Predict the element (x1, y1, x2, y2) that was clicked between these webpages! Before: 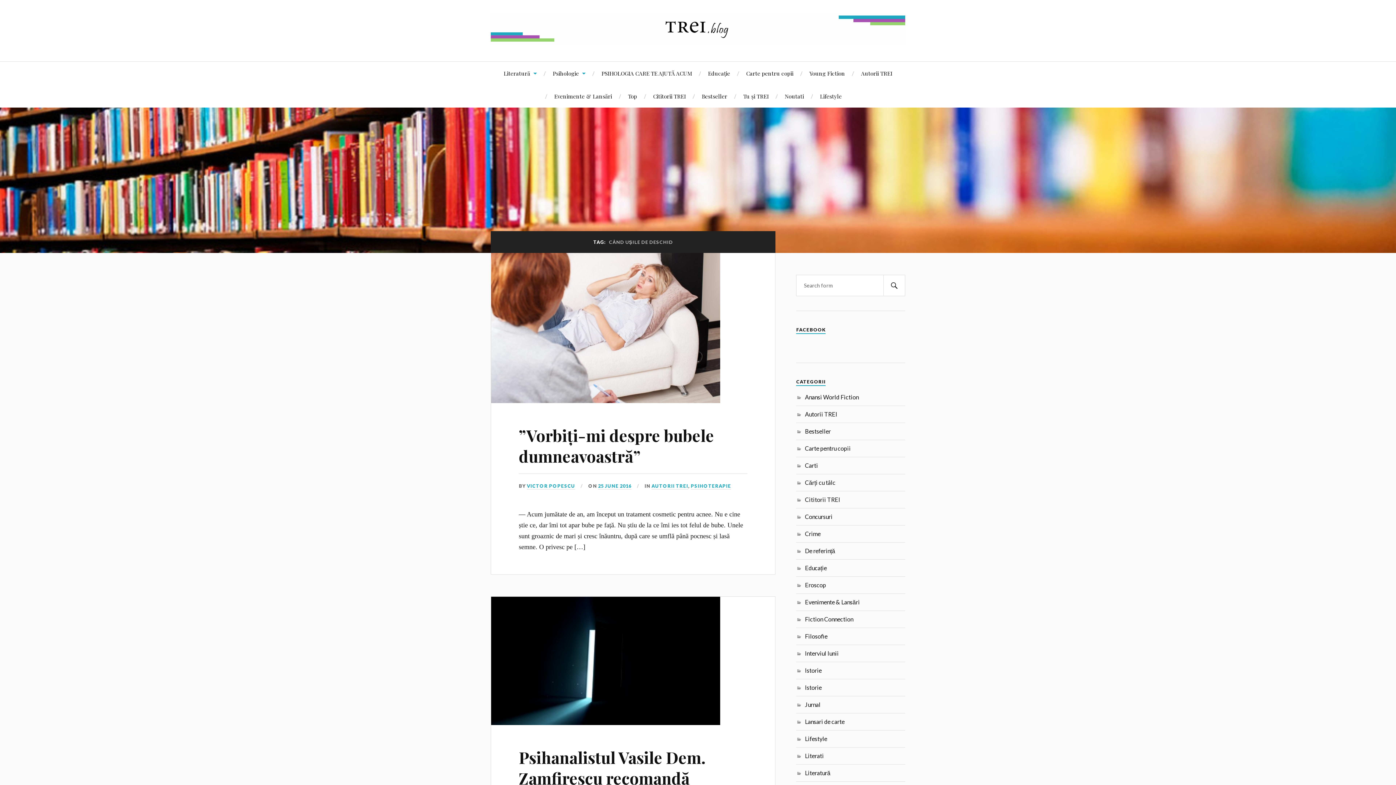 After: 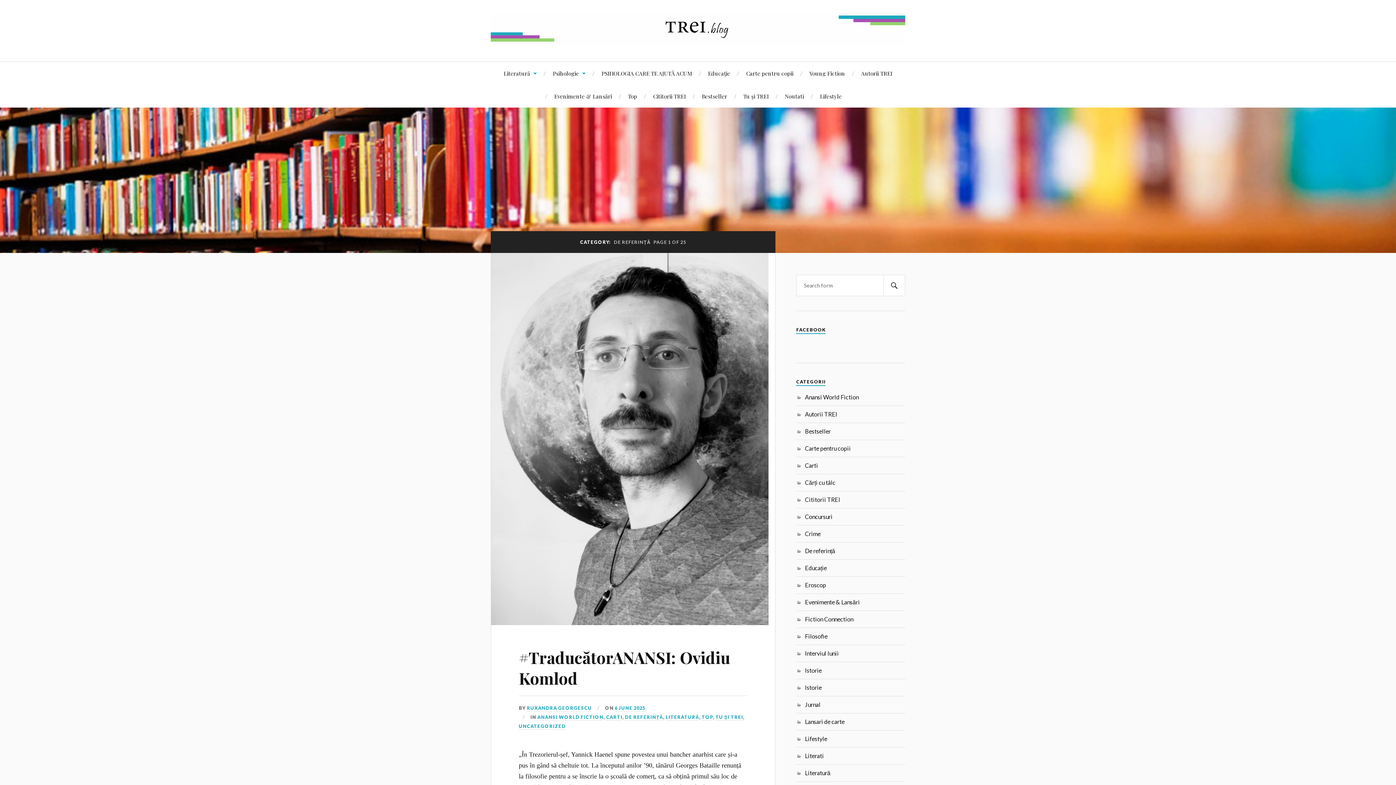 Action: bbox: (805, 547, 835, 554) label: De referință